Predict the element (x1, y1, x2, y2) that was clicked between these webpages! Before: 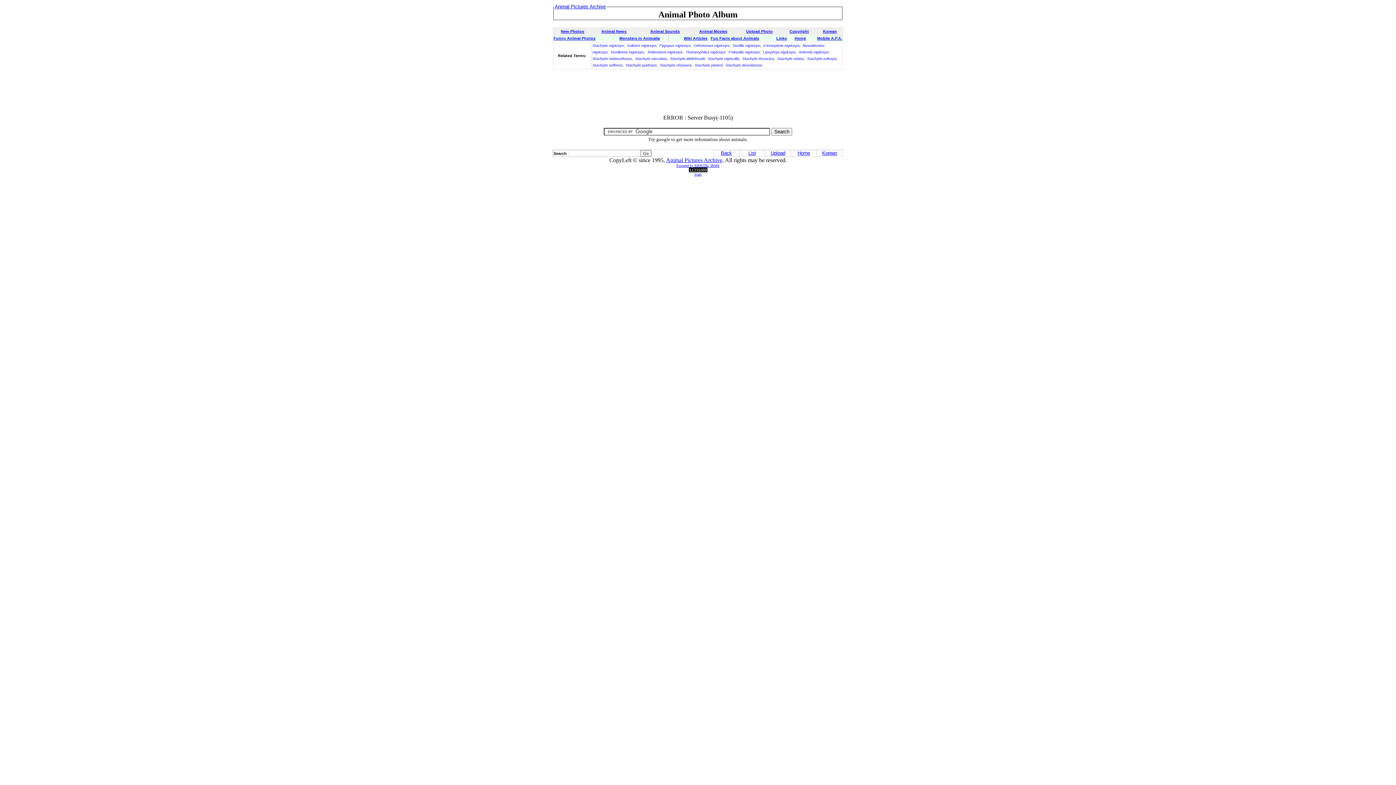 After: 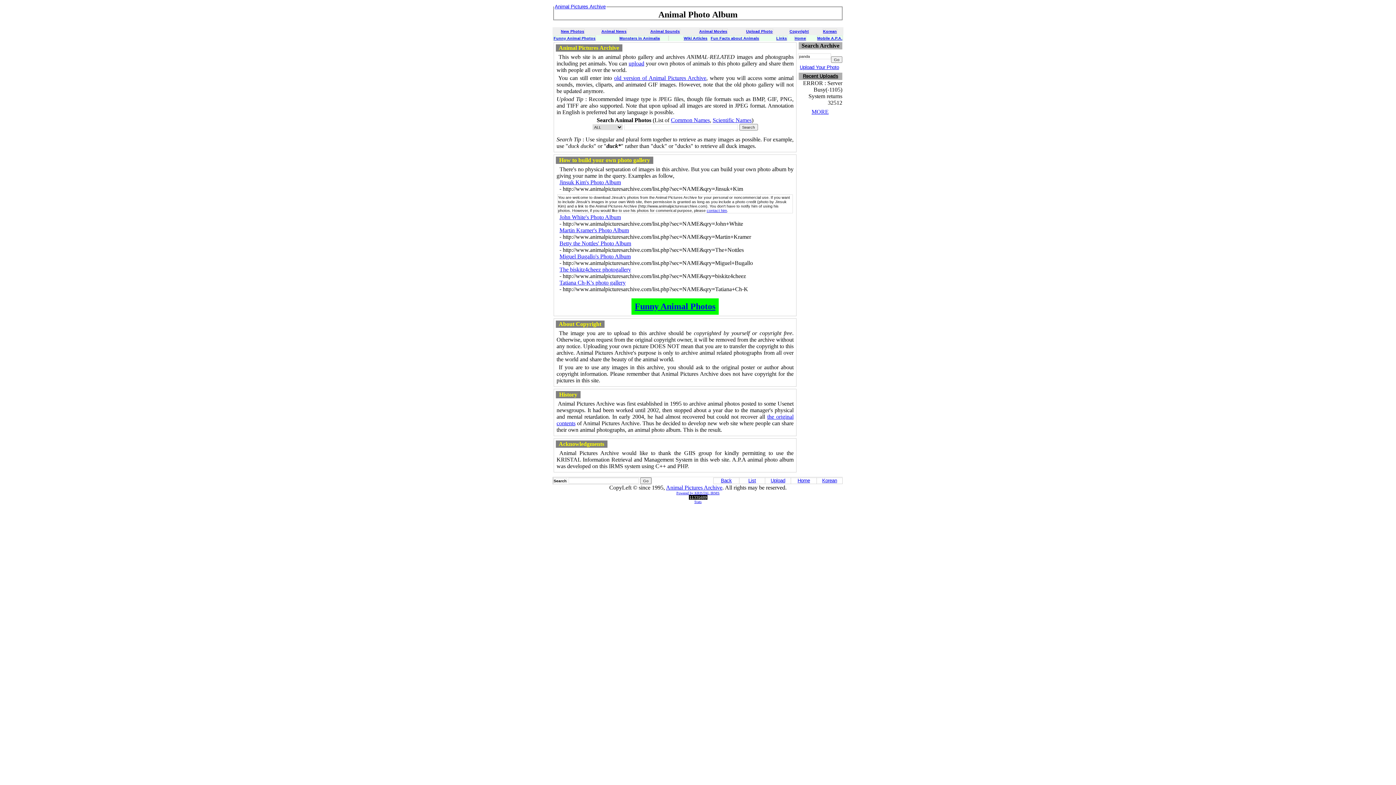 Action: label: Animal Pictures Archive bbox: (554, 3, 605, 9)